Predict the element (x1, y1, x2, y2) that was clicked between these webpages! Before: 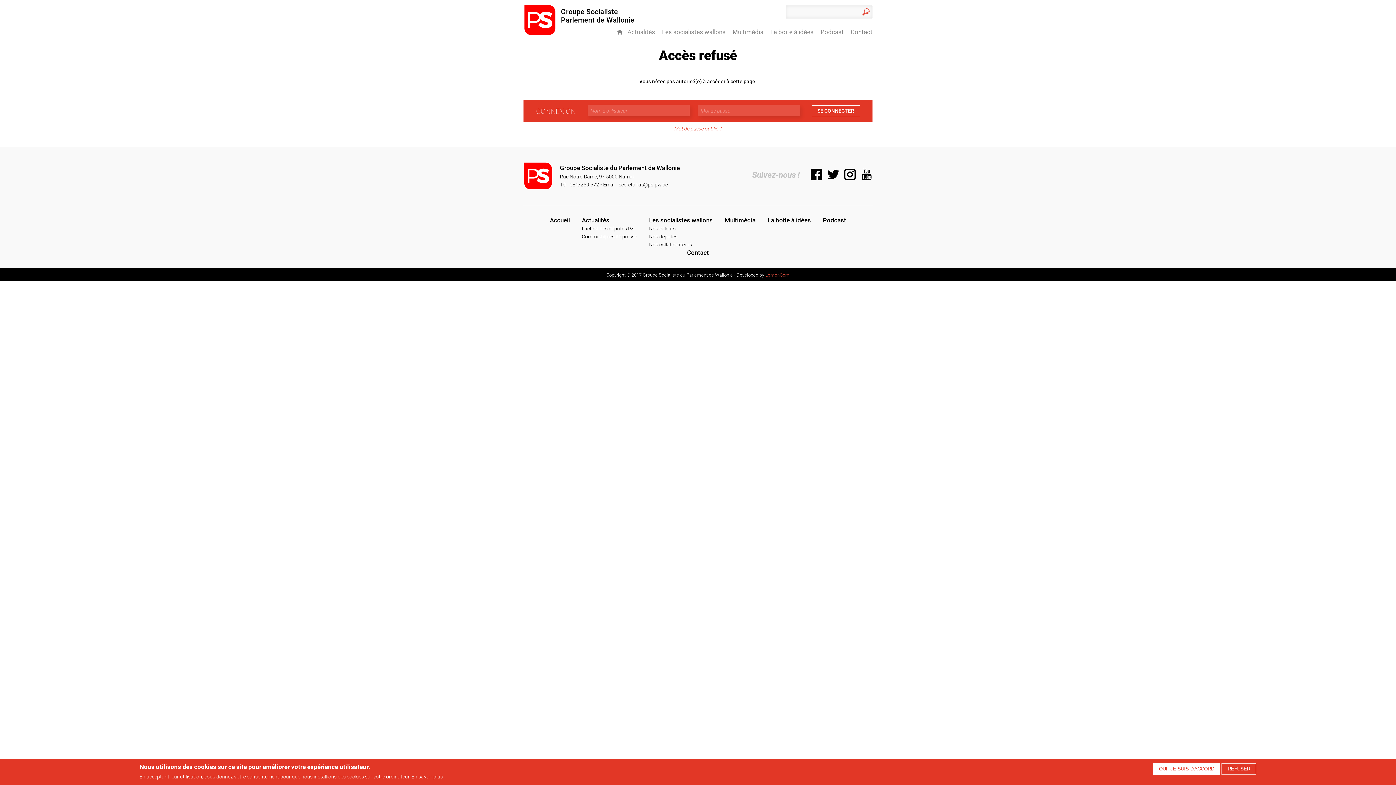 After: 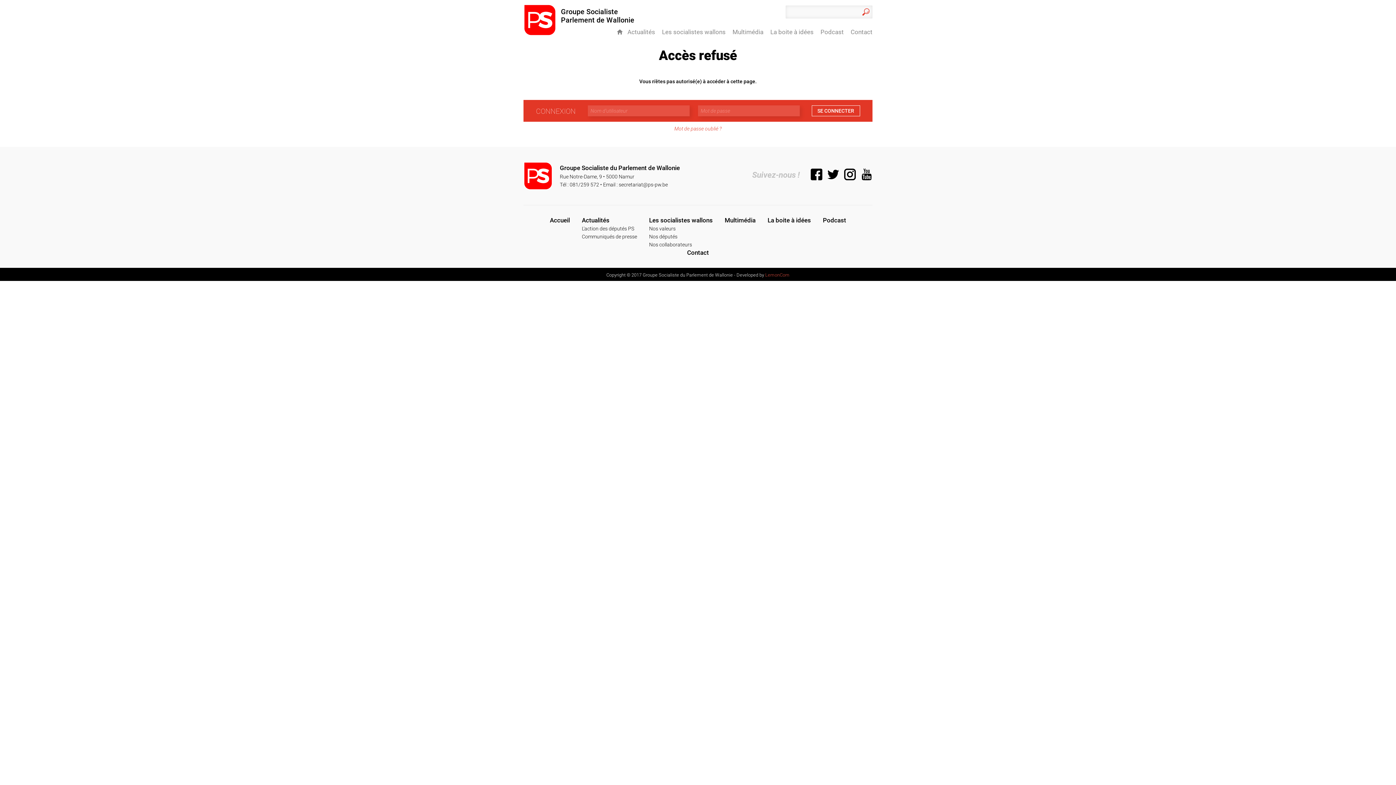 Action: label: REFUSER bbox: (1221, 763, 1256, 775)